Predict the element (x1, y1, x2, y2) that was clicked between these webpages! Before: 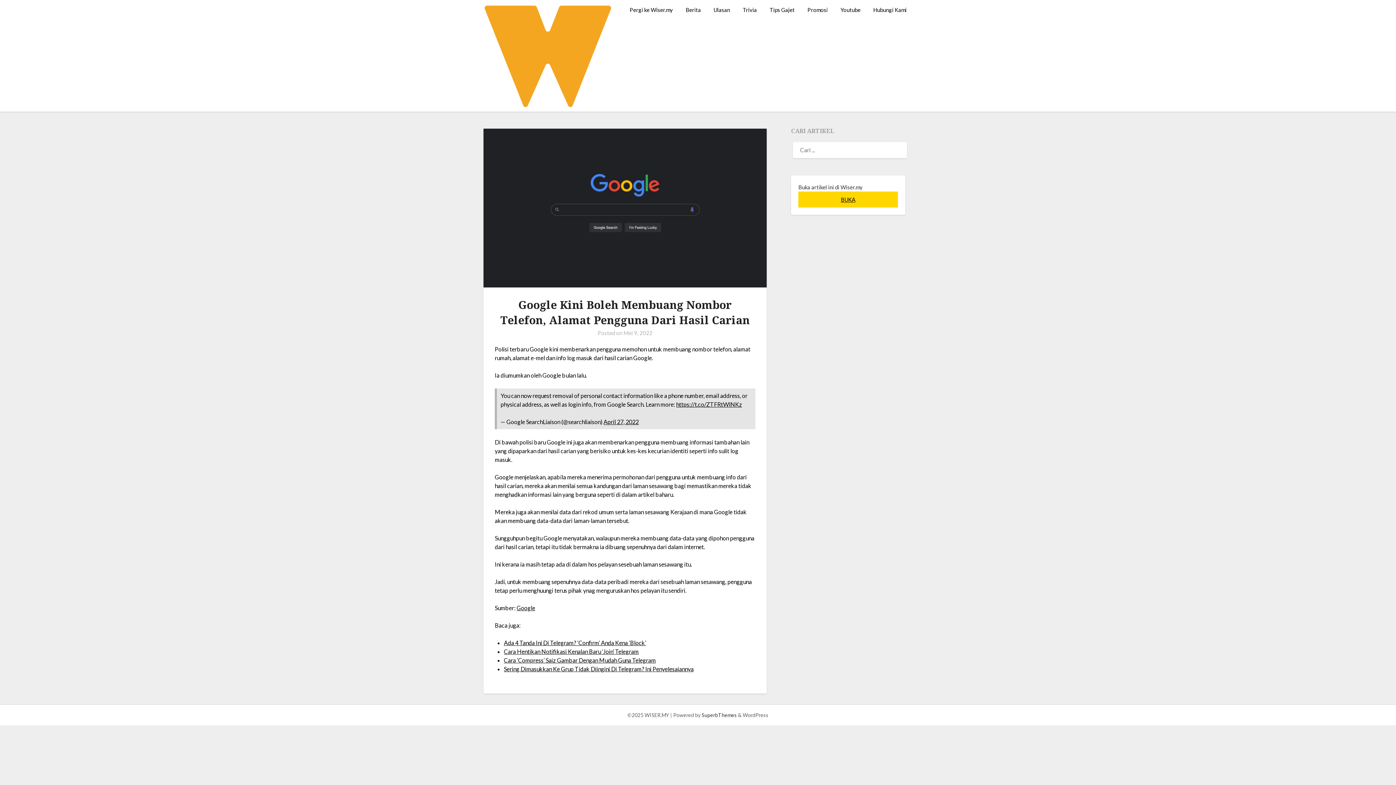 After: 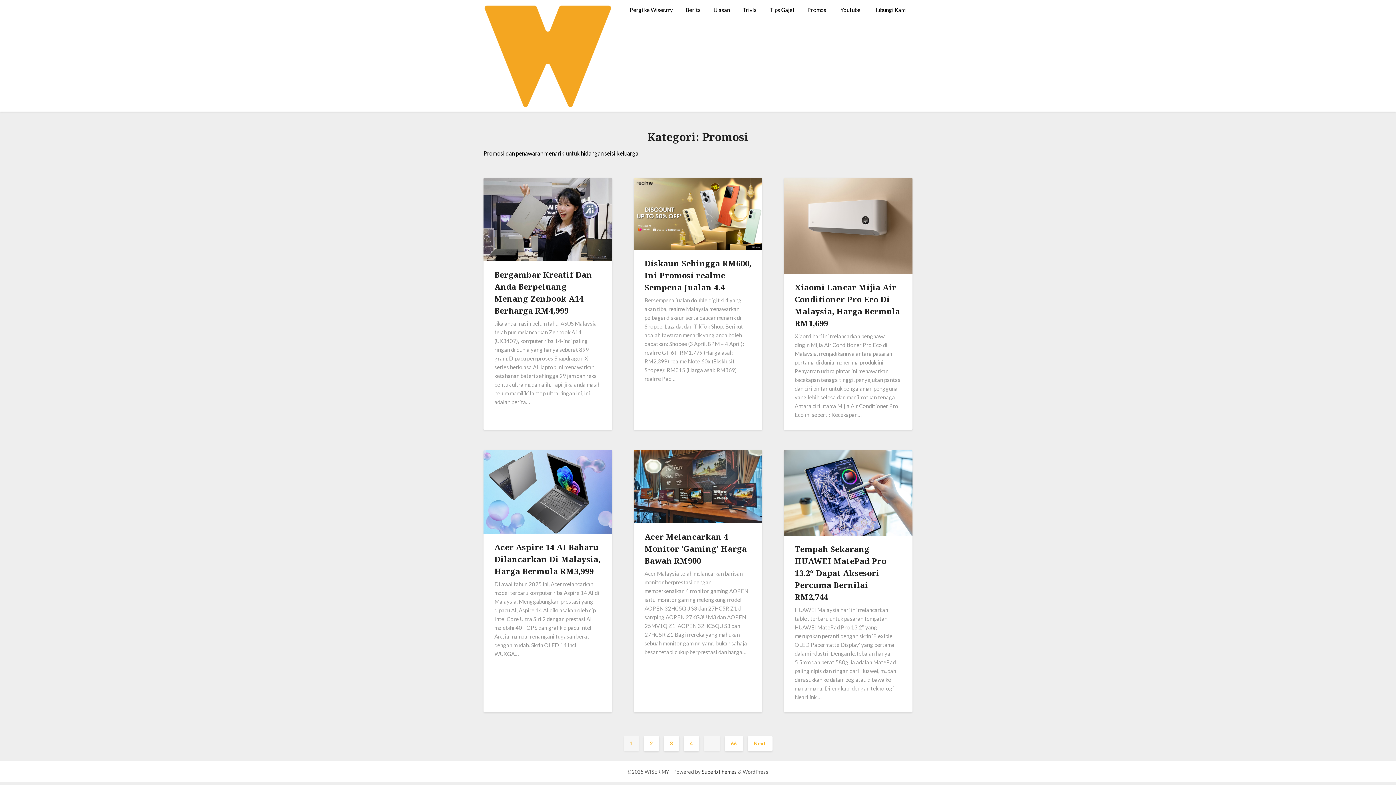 Action: bbox: (801, 0, 833, 19) label: Promosi